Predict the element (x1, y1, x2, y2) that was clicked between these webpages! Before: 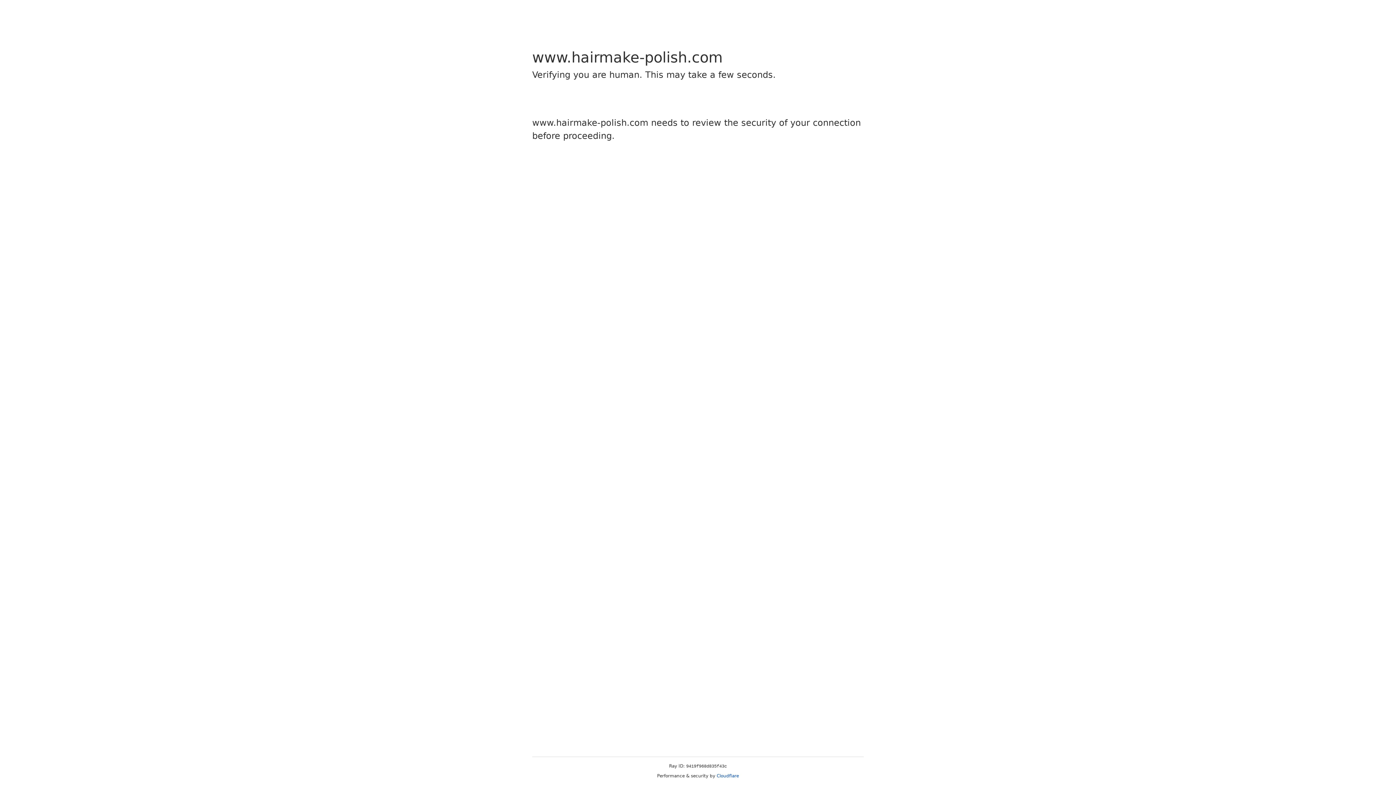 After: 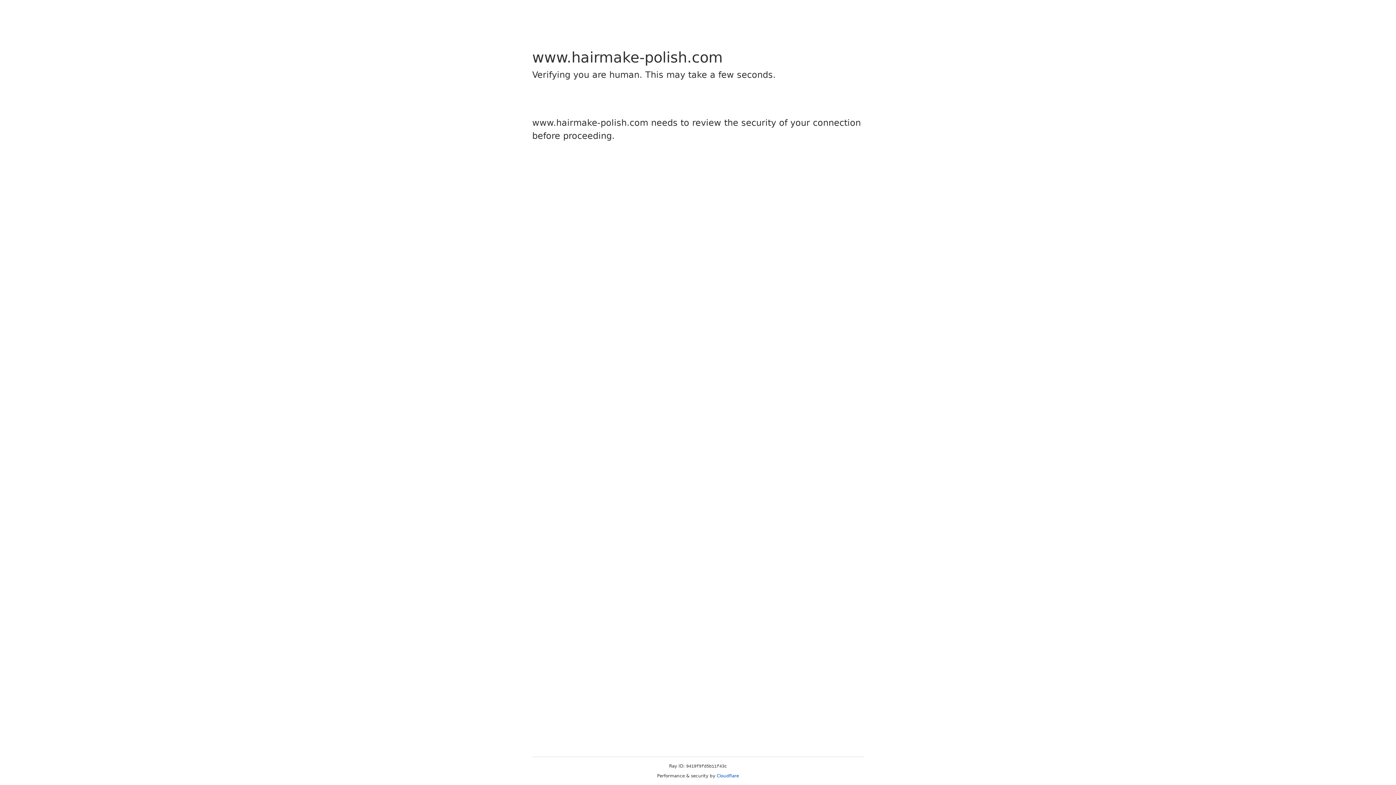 Action: bbox: (716, 773, 739, 778) label: Cloudflare